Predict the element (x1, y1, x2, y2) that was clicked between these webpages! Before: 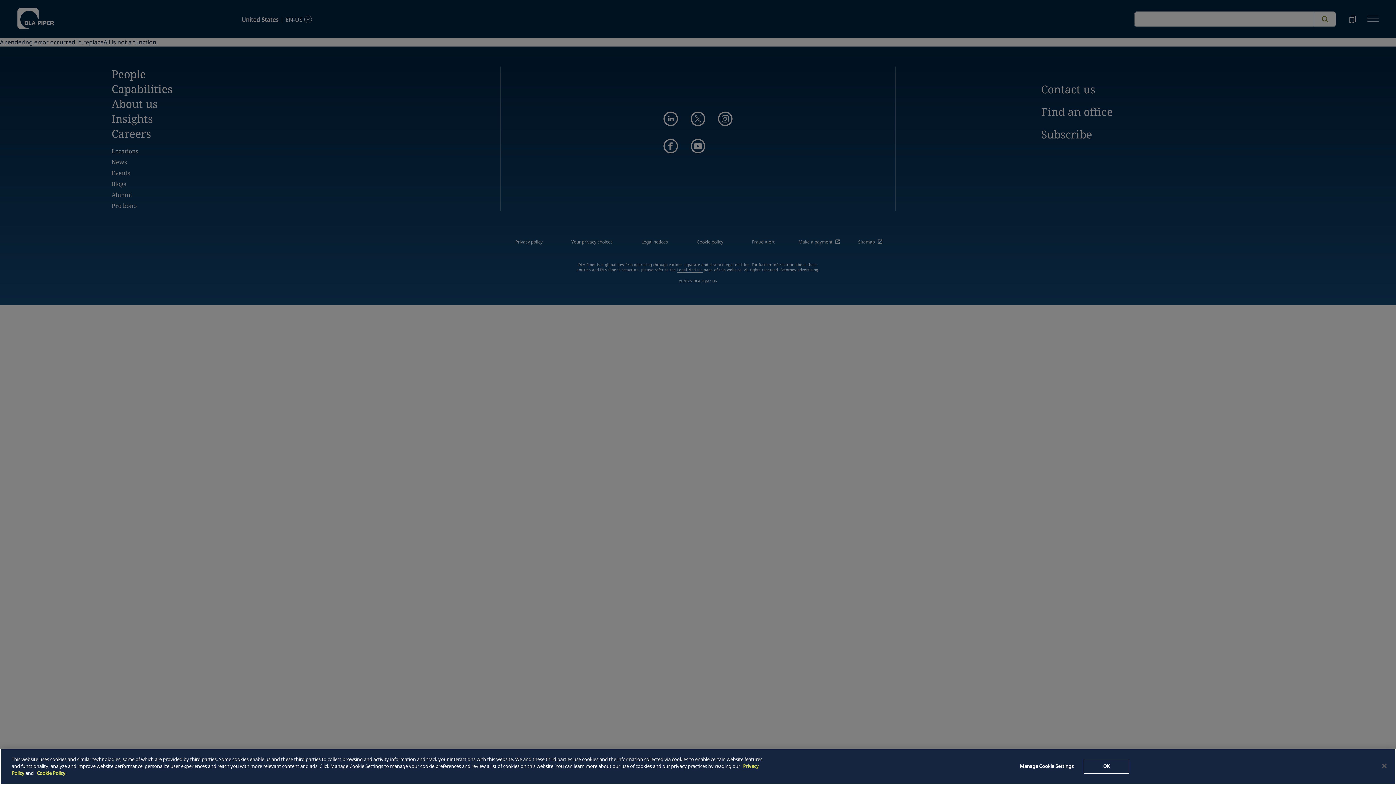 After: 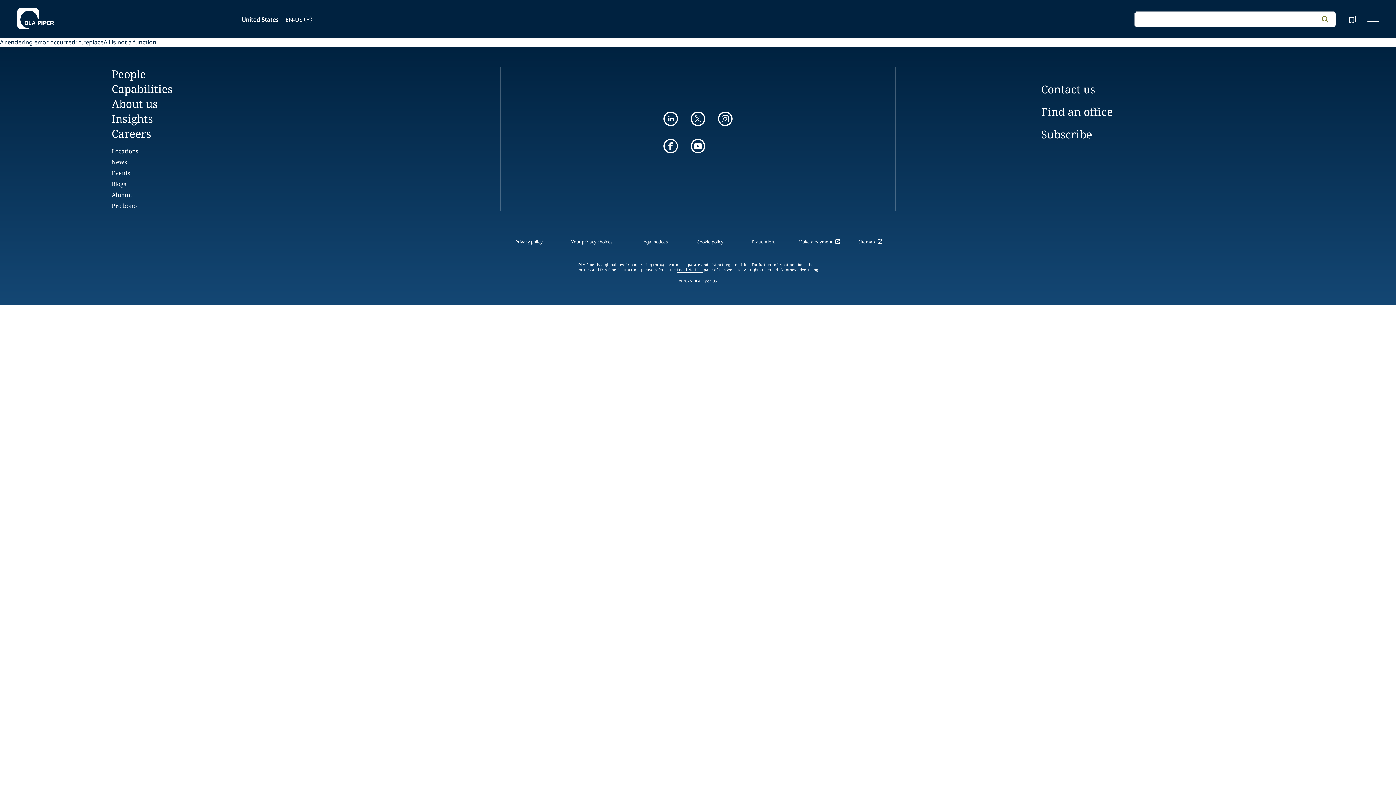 Action: label: OK bbox: (1084, 759, 1129, 774)